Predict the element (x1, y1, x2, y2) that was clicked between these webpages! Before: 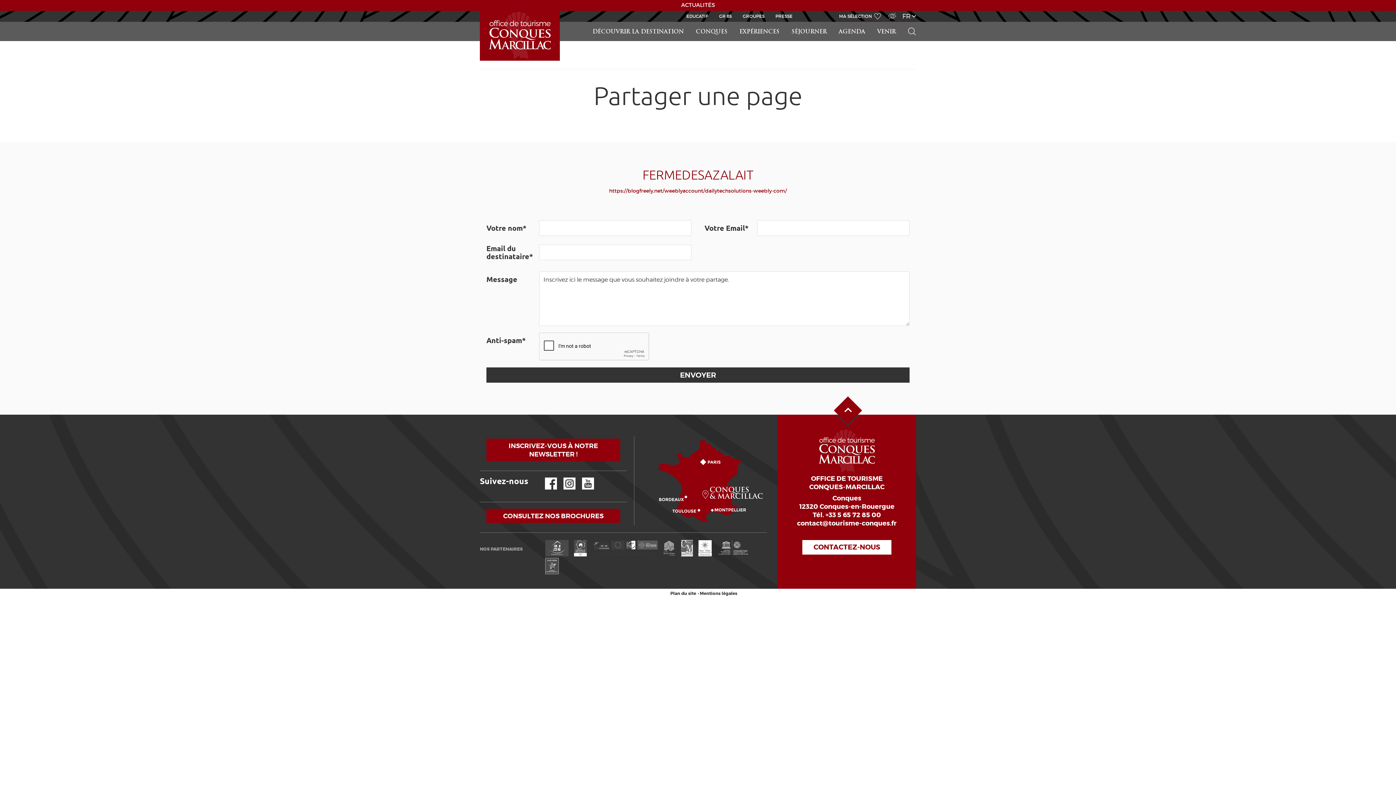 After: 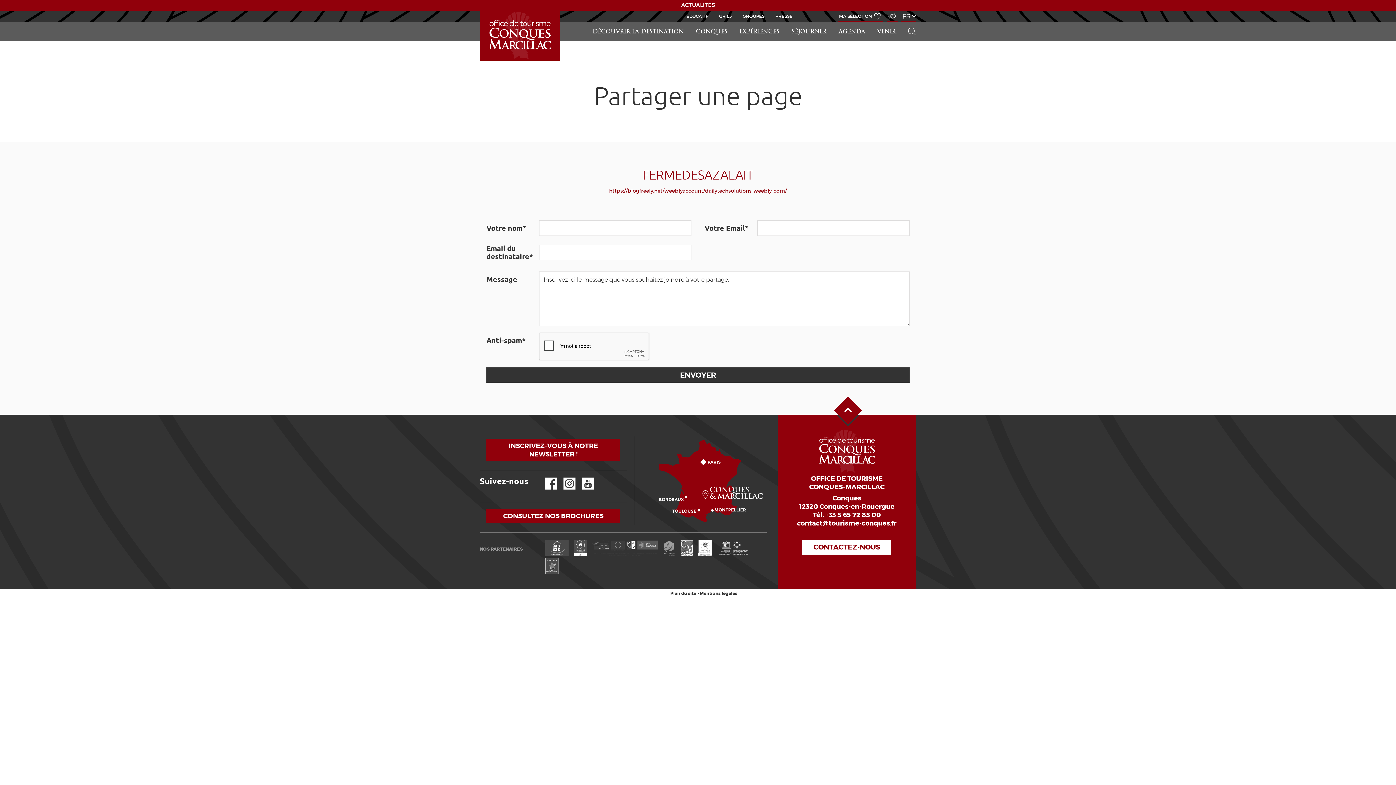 Action: label: YouTube bbox: (582, 477, 594, 489)